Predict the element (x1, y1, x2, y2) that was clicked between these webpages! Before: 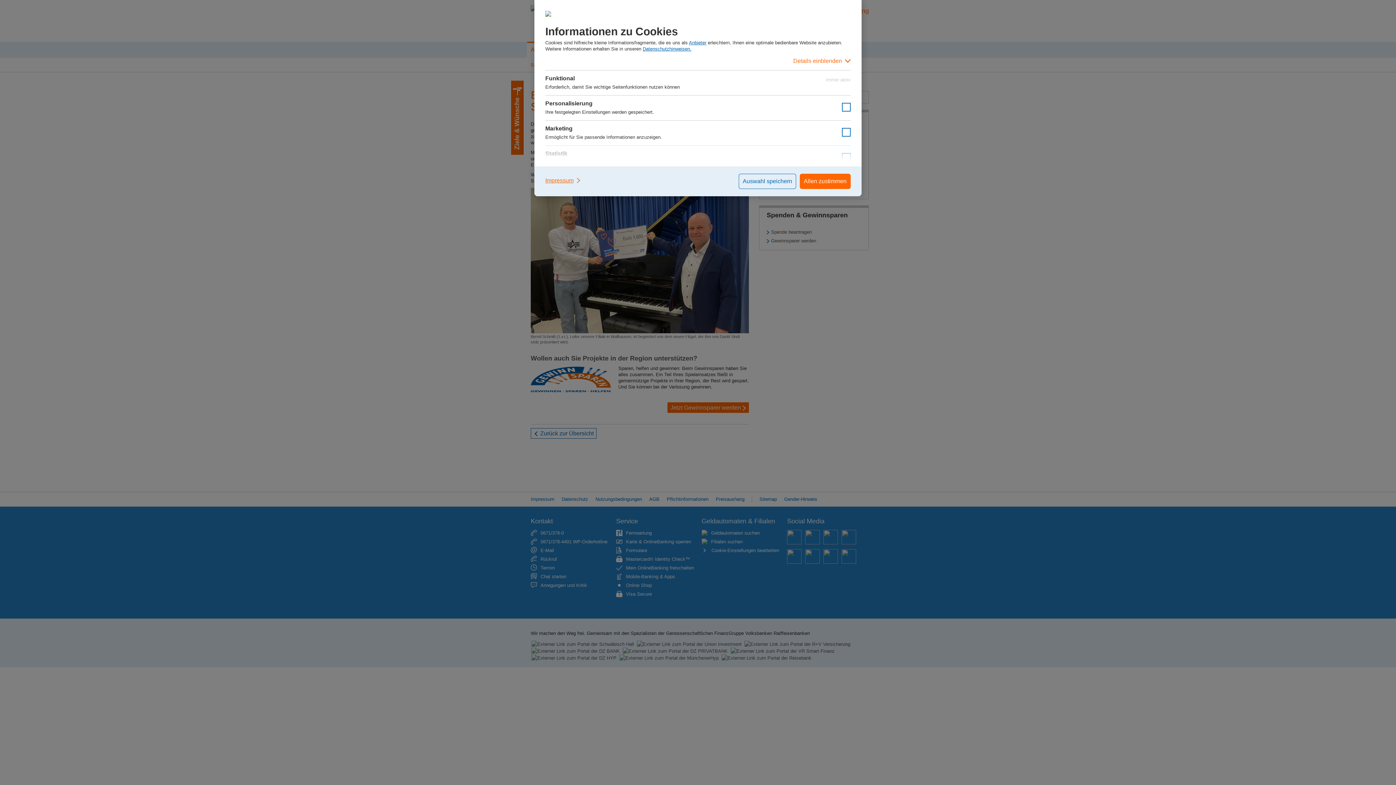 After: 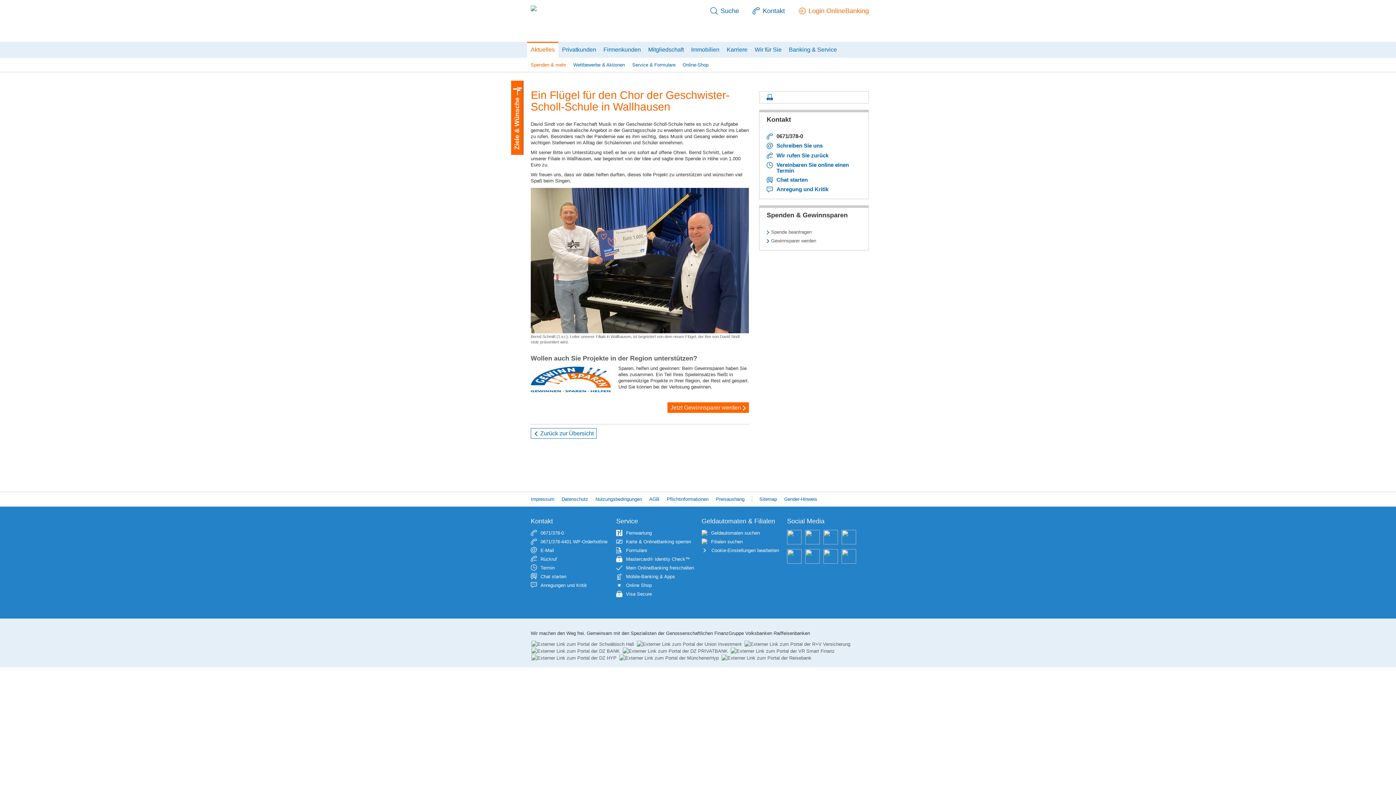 Action: label: Auswahl speichern bbox: (738, 173, 796, 189)